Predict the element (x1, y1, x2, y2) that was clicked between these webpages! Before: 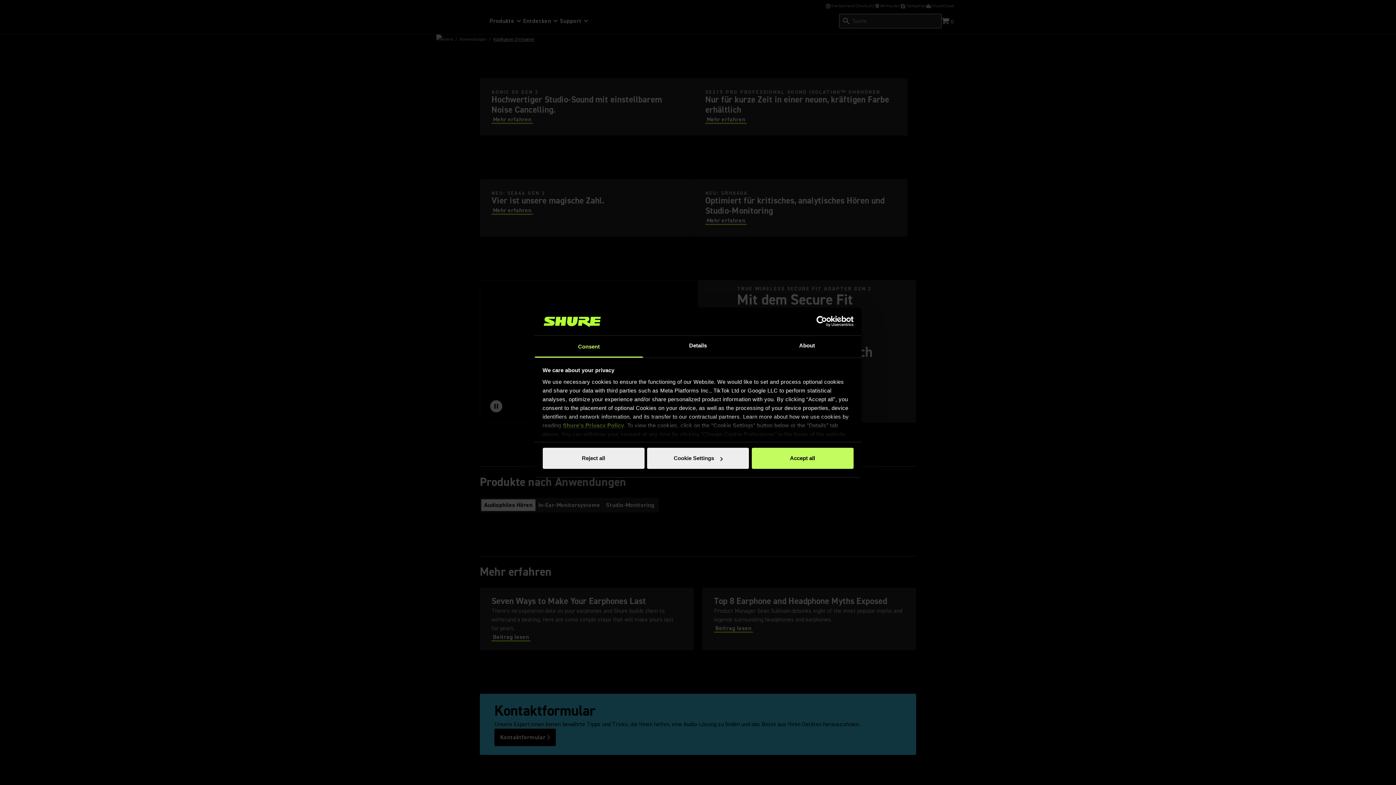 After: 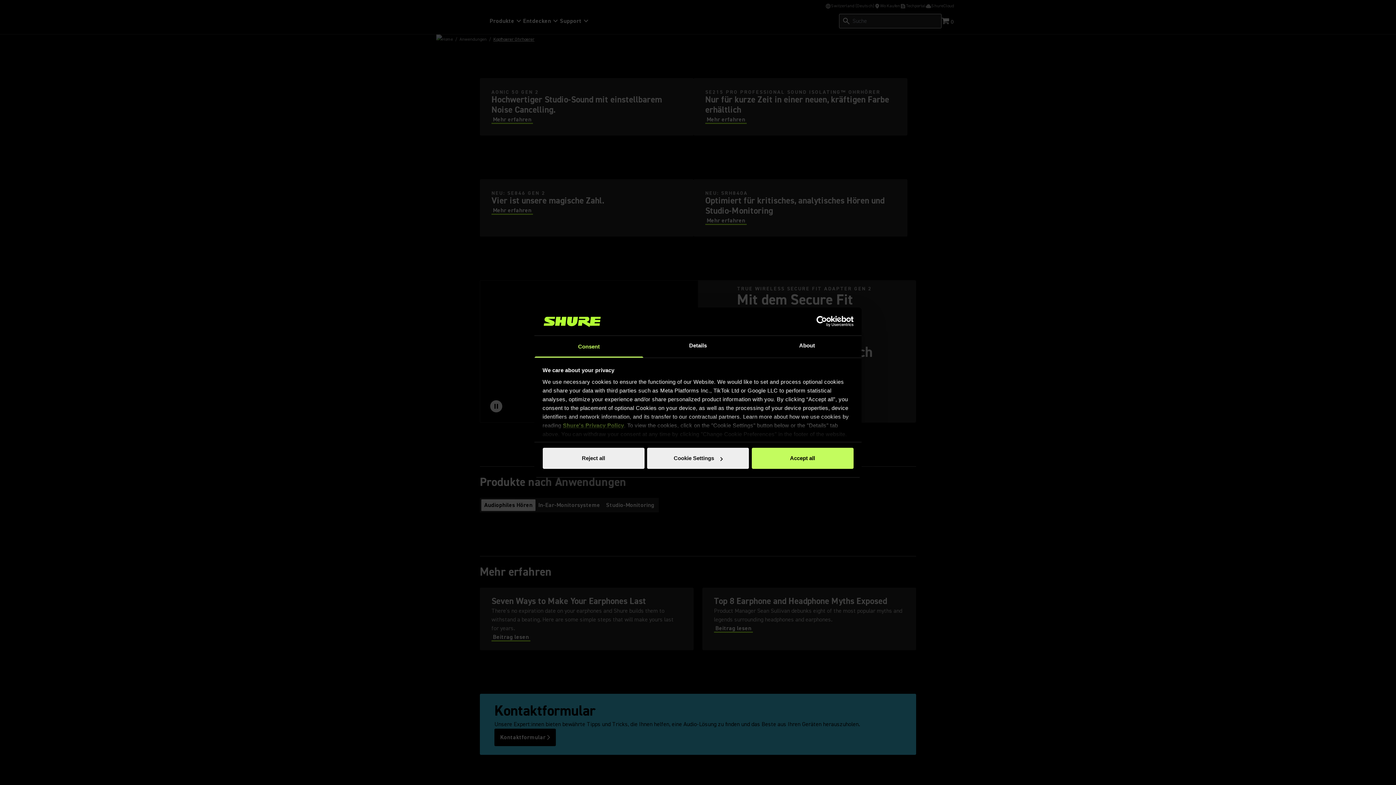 Action: label: Consent bbox: (534, 335, 643, 357)